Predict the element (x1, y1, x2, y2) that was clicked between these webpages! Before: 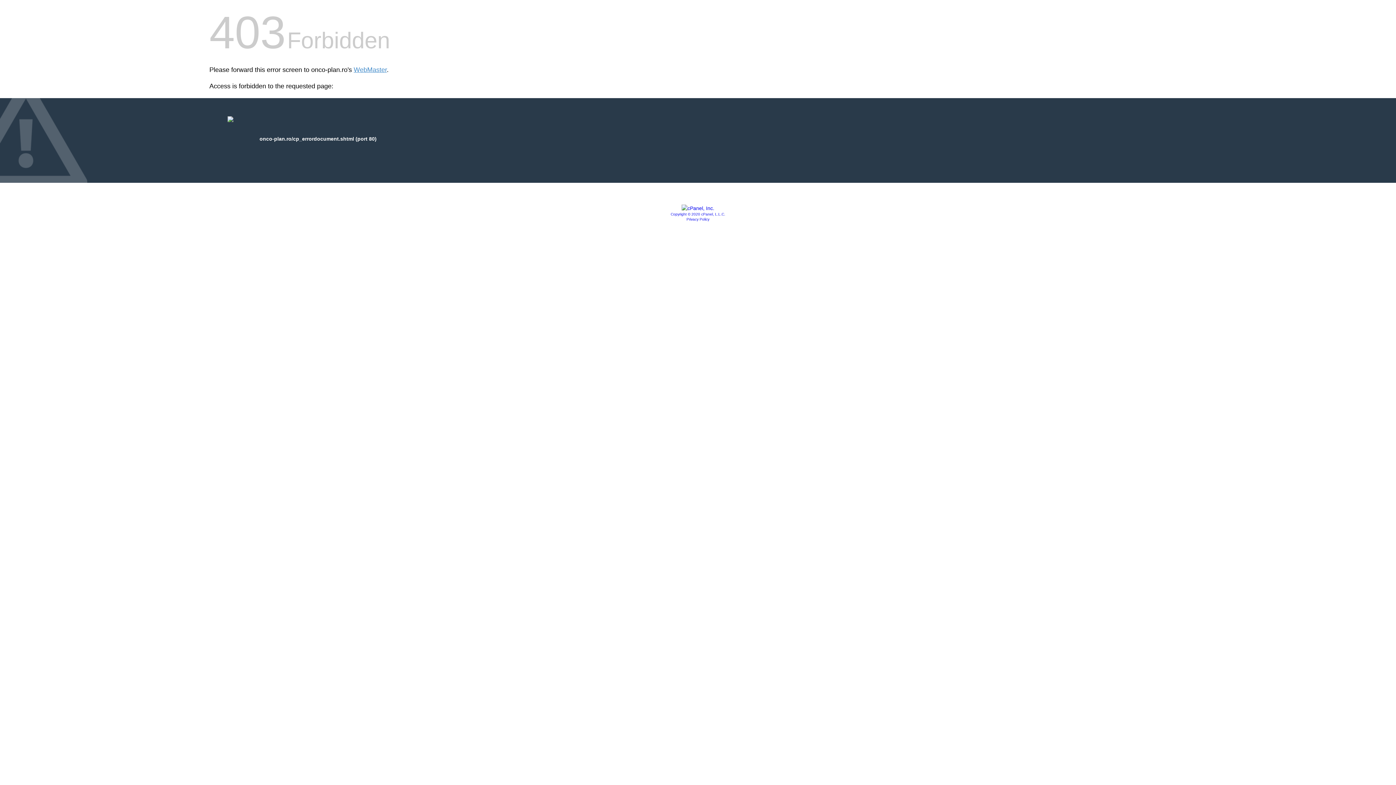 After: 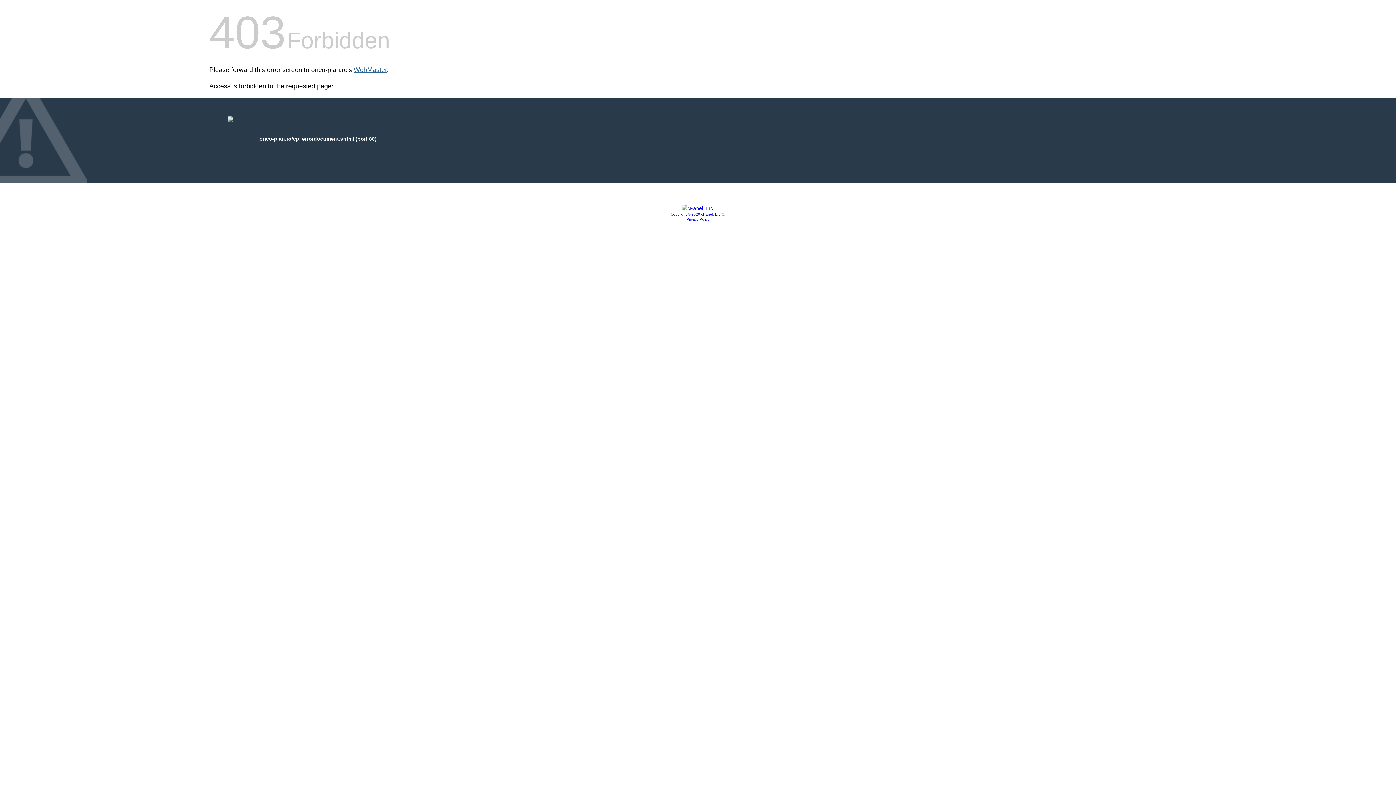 Action: bbox: (353, 66, 386, 73) label: WebMaster